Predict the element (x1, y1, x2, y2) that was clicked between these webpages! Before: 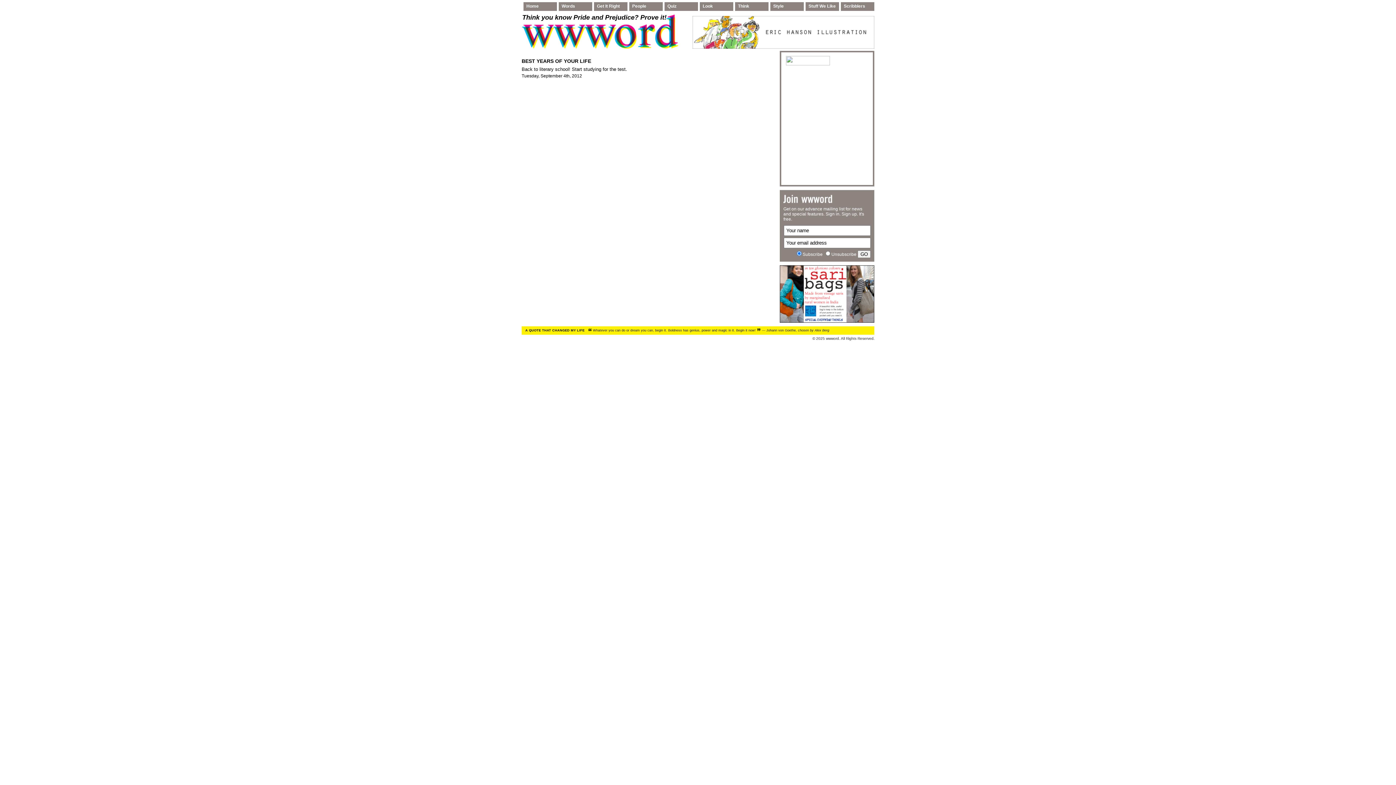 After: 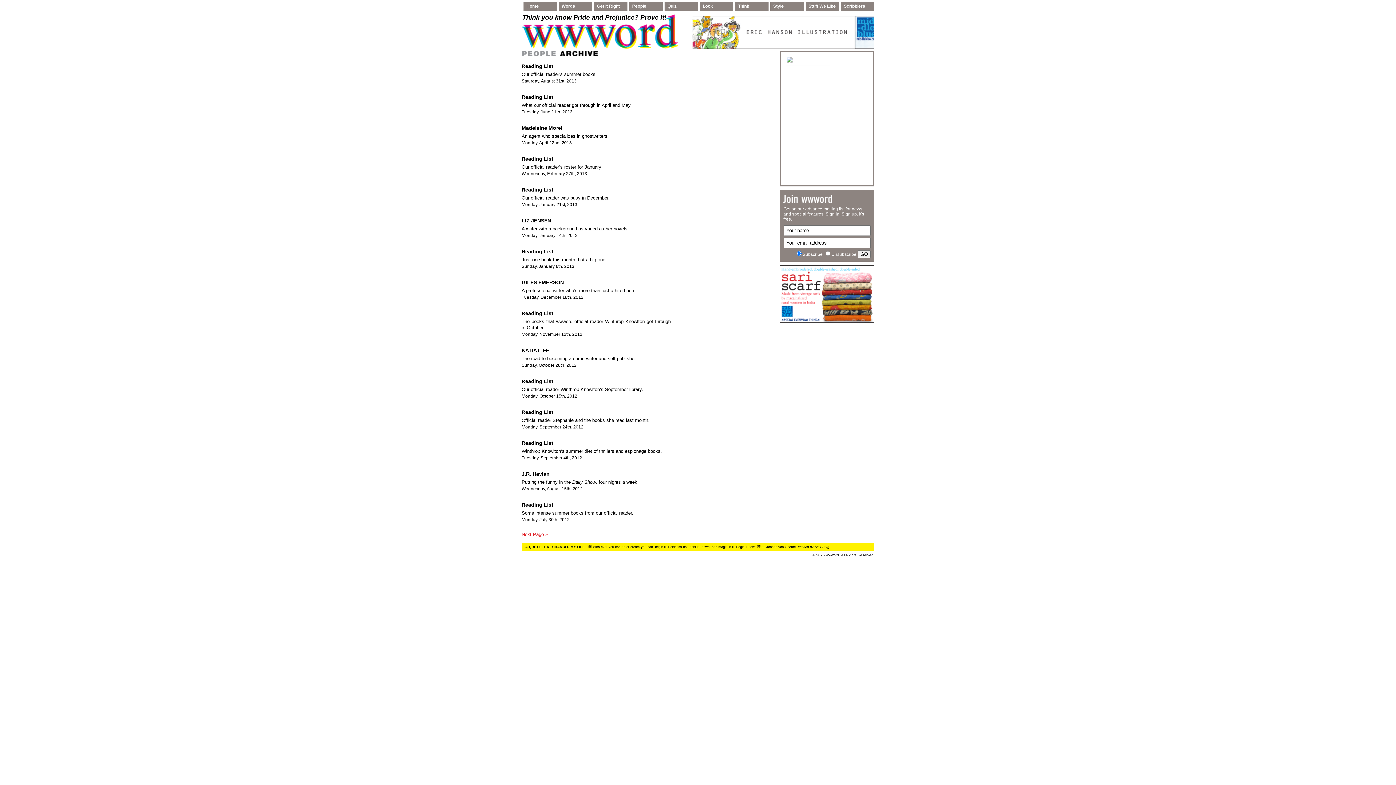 Action: bbox: (629, 3, 664, 10) label: People